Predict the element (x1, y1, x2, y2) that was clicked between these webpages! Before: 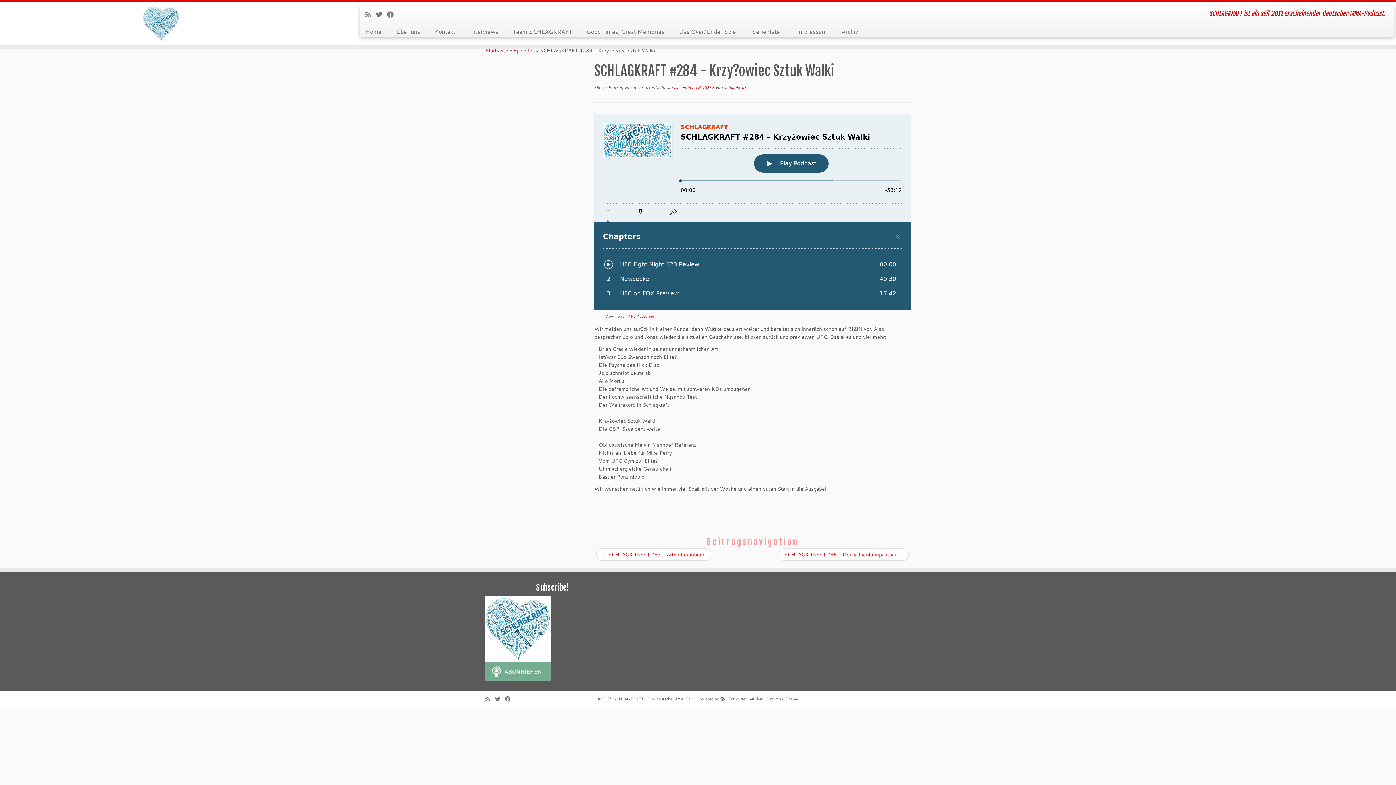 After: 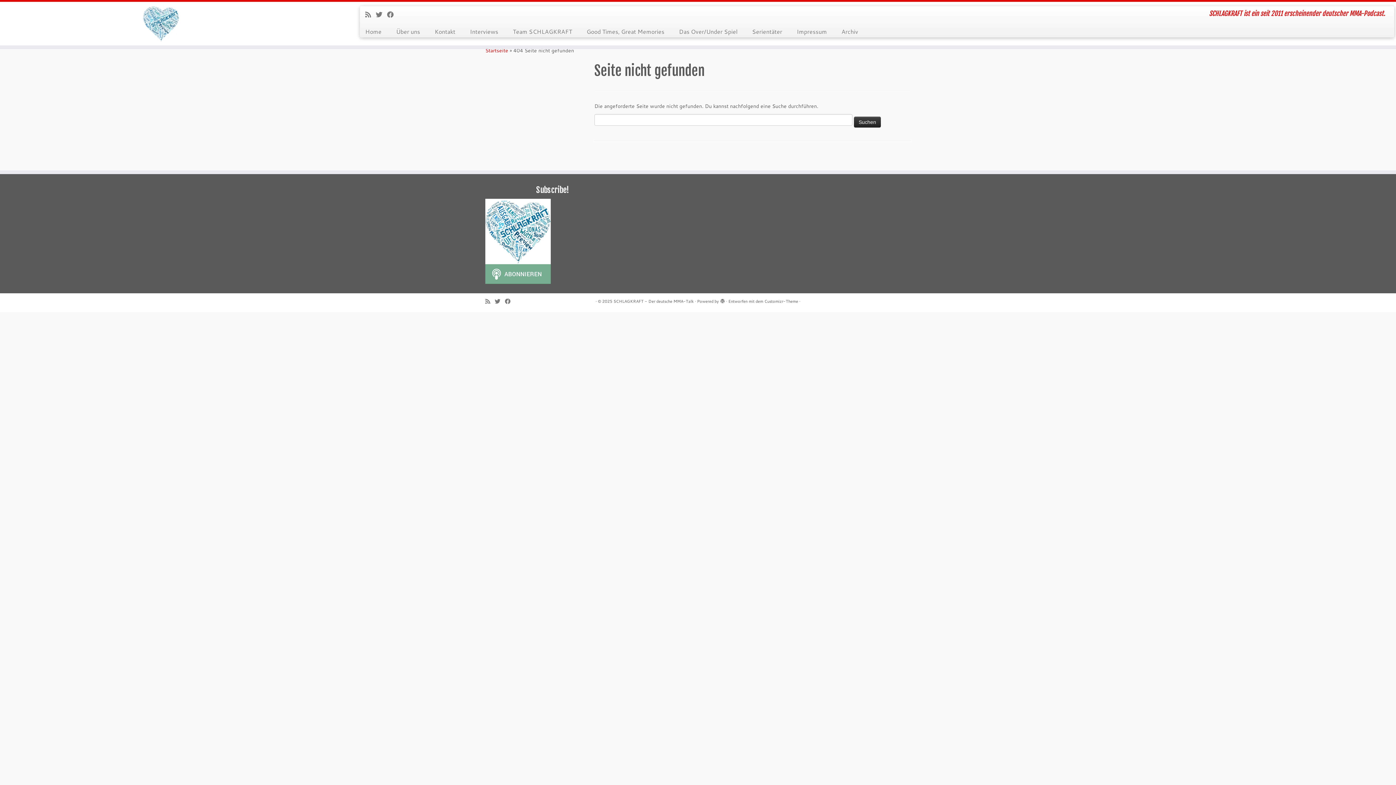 Action: bbox: (834, 25, 858, 37) label: Archiv